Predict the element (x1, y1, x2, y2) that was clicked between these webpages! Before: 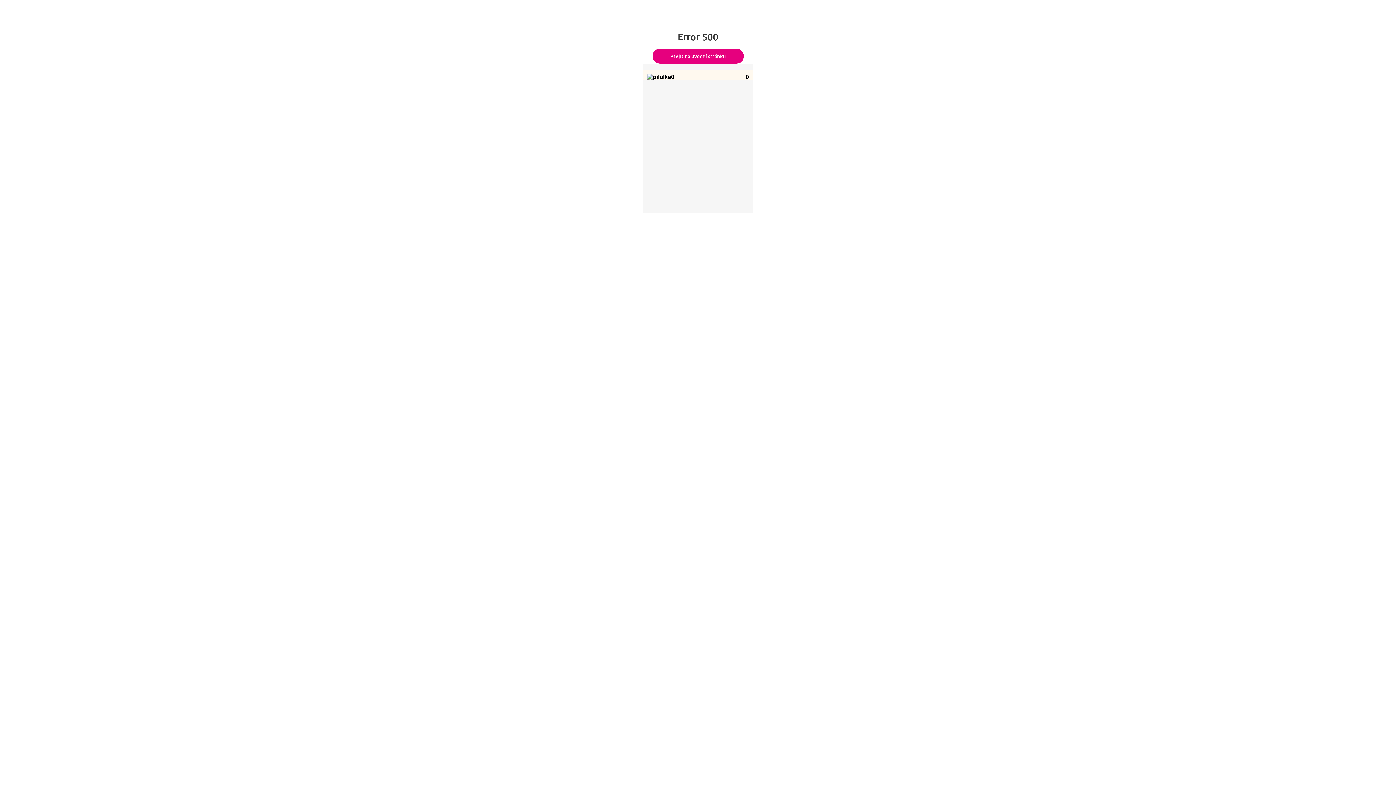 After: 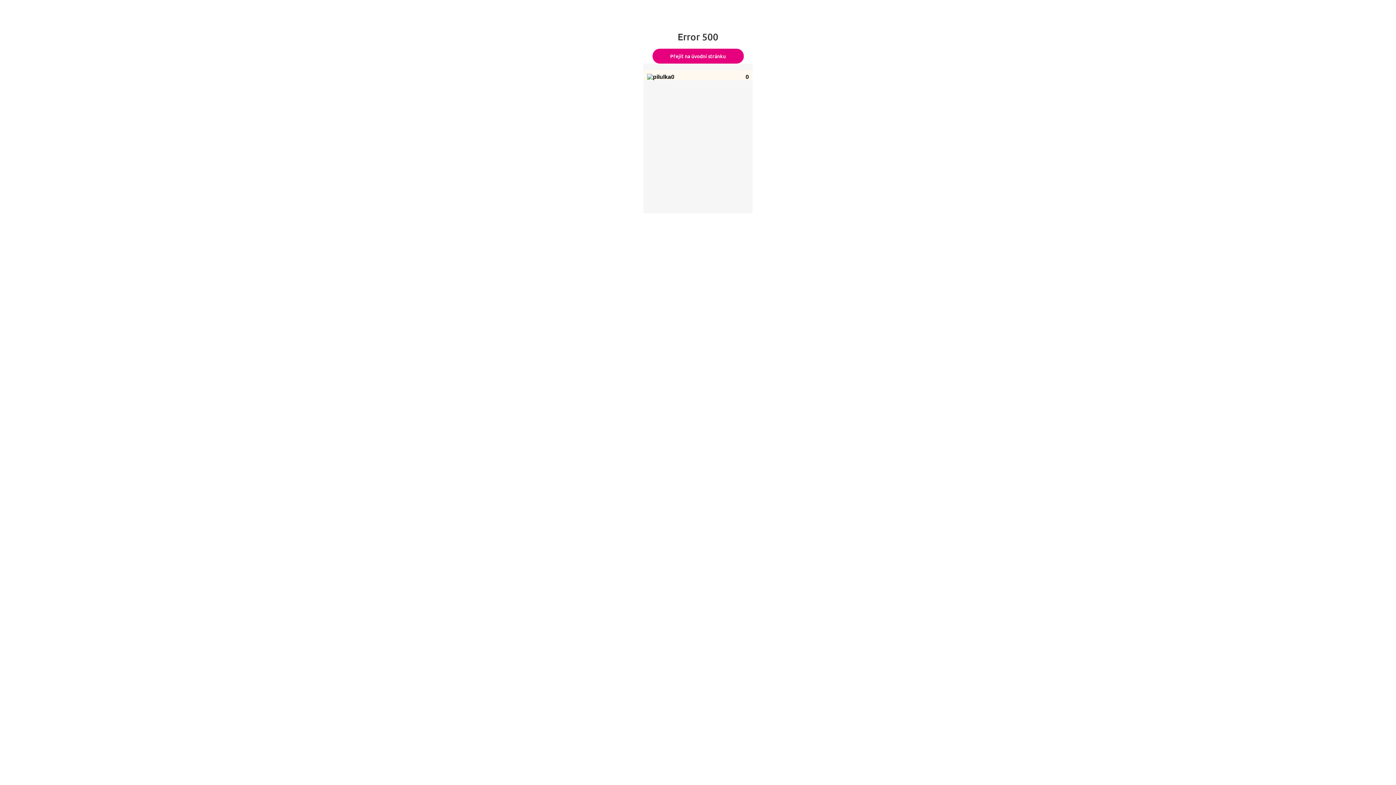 Action: label: Přejít na úvodní stránku bbox: (652, 48, 743, 63)